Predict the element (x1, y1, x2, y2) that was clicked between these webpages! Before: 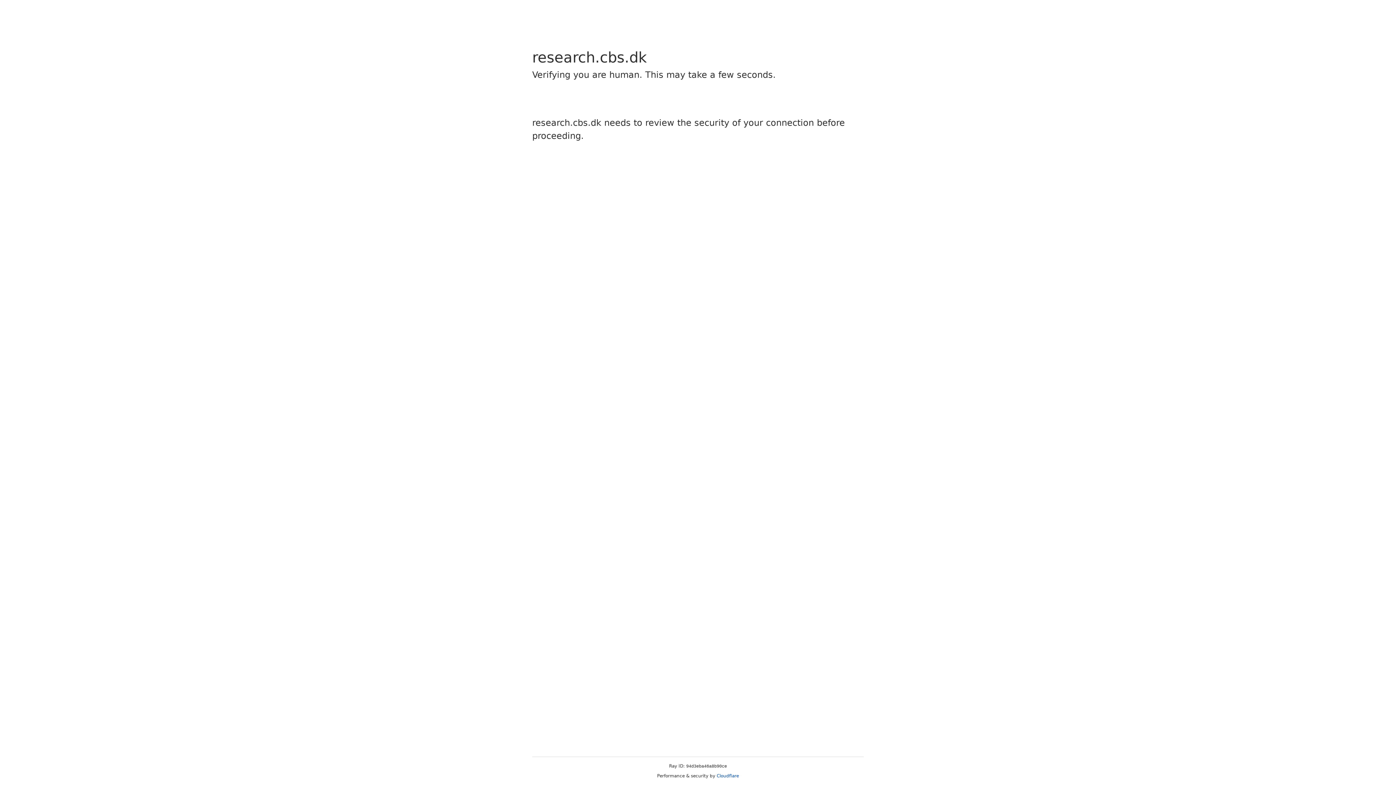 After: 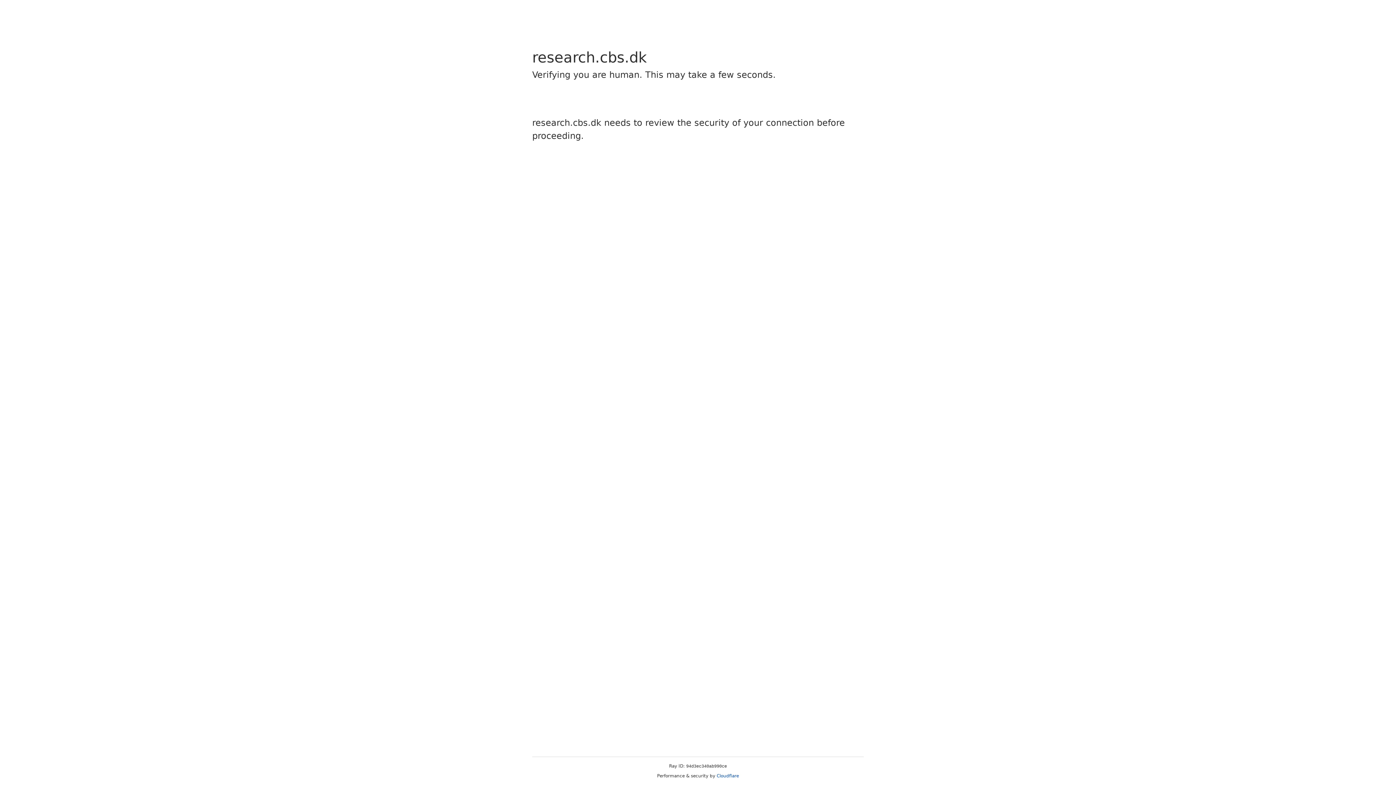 Action: label: Cloudflare bbox: (716, 773, 739, 778)